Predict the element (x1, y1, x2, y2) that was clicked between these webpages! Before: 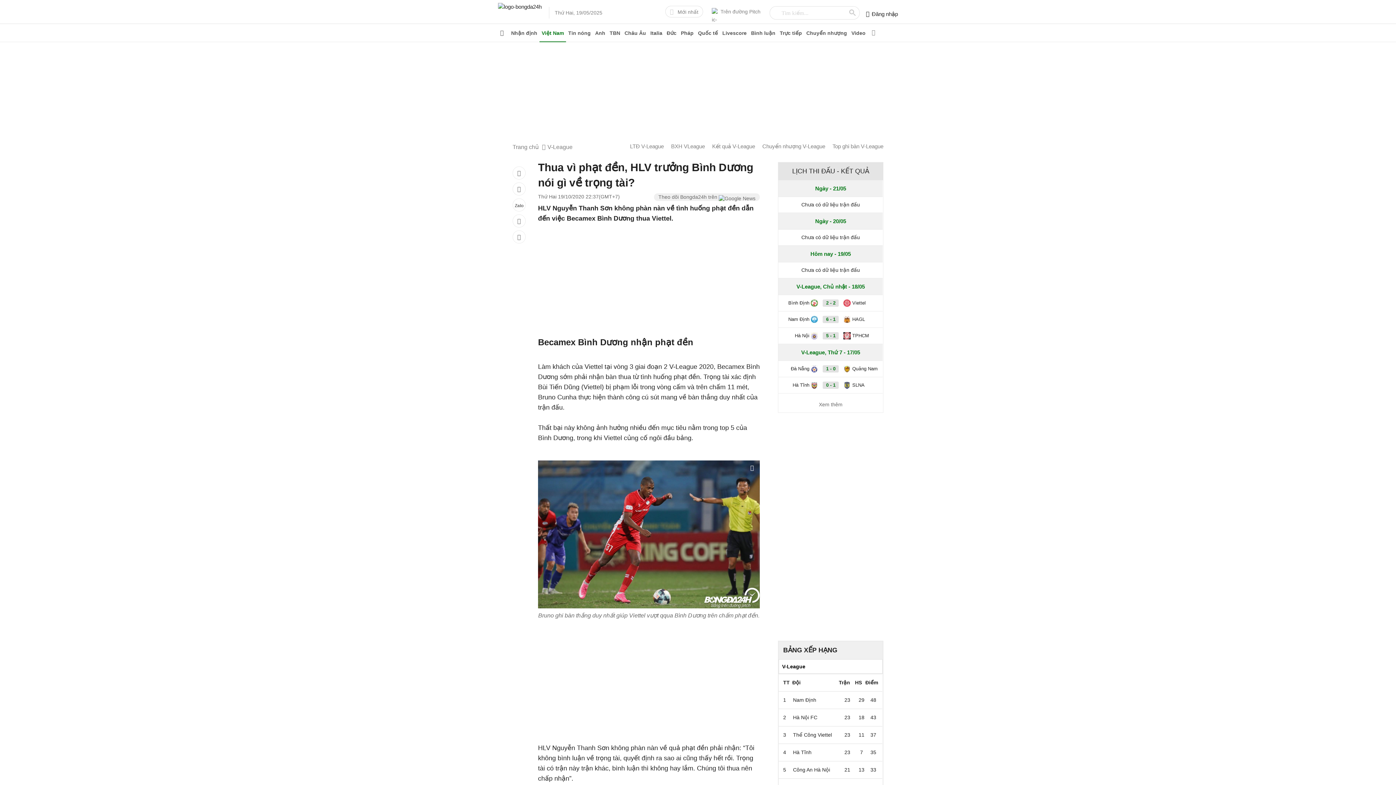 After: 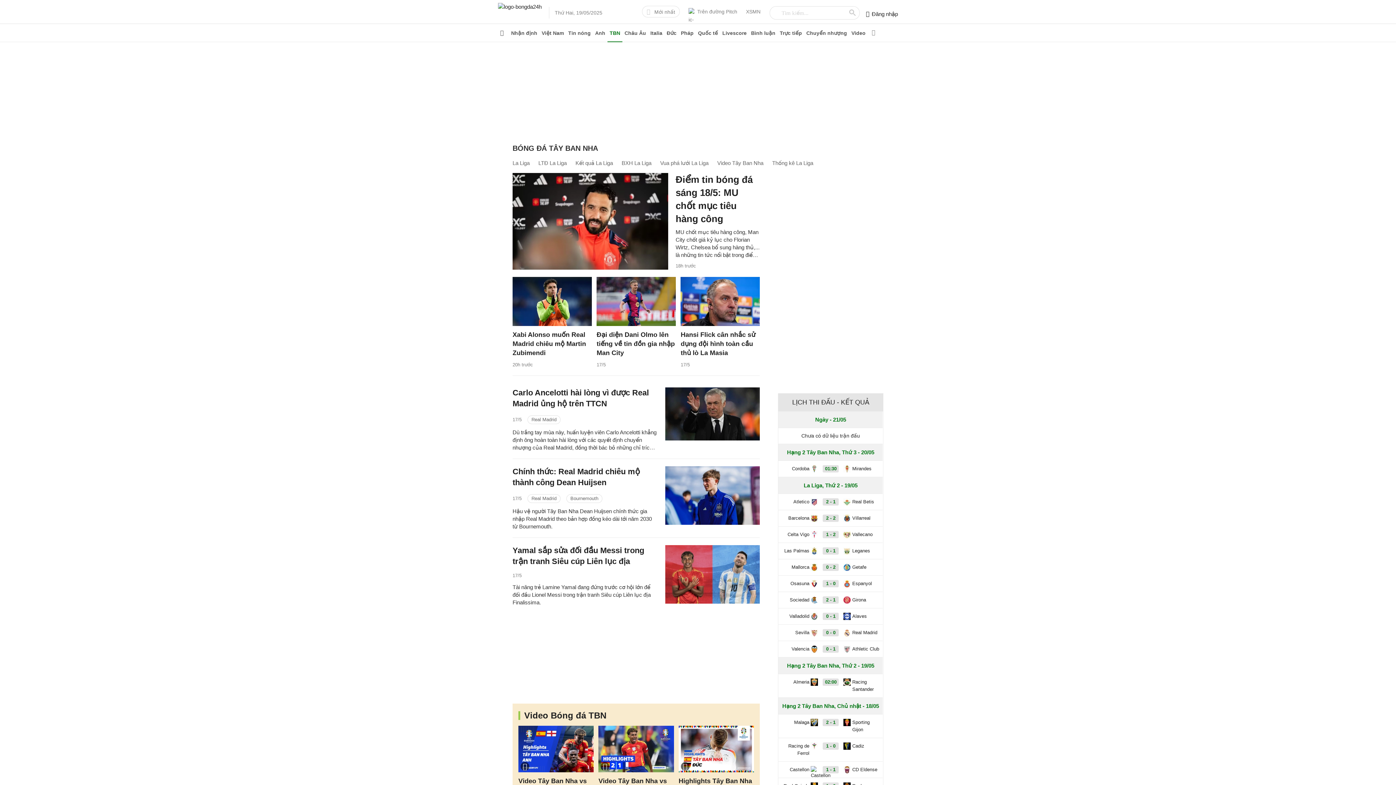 Action: bbox: (607, 24, 622, 42) label: TBN